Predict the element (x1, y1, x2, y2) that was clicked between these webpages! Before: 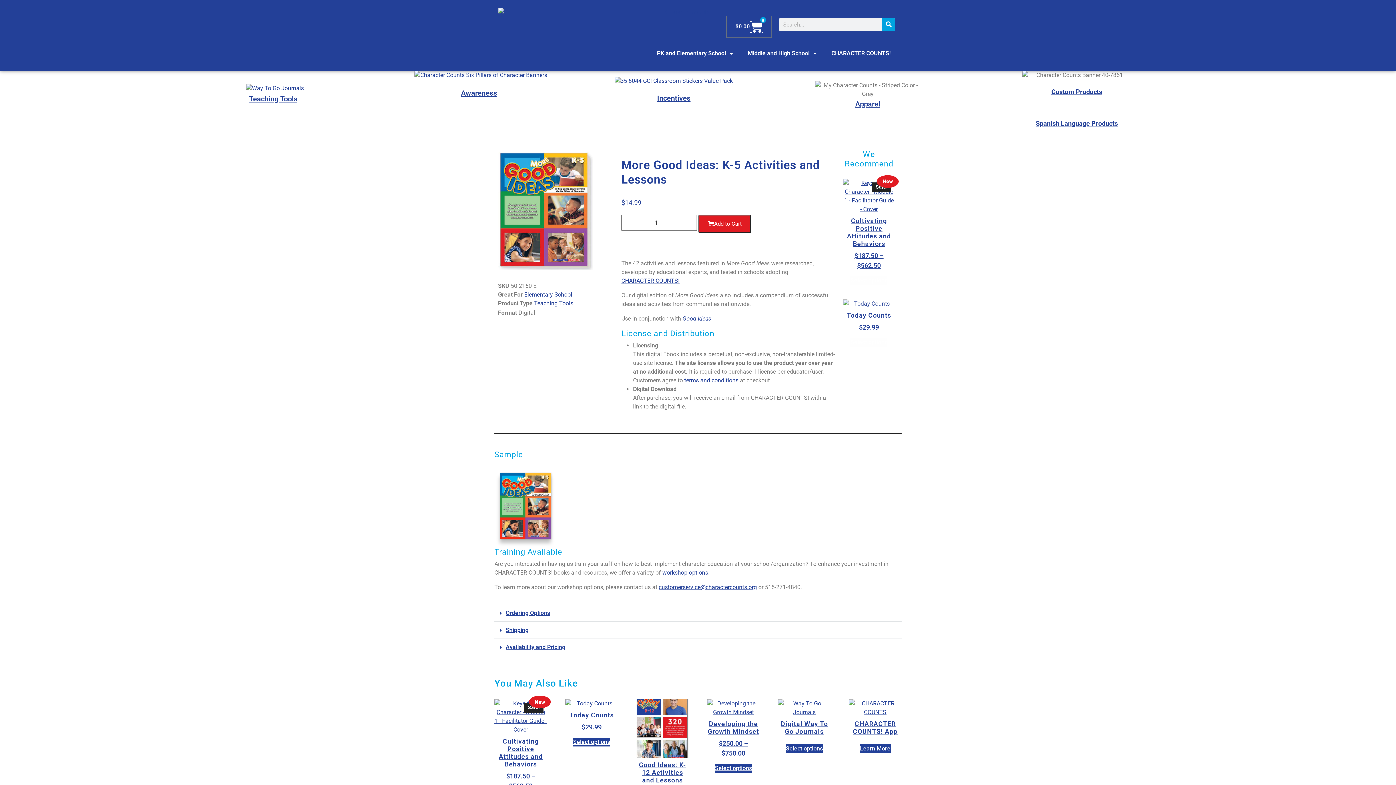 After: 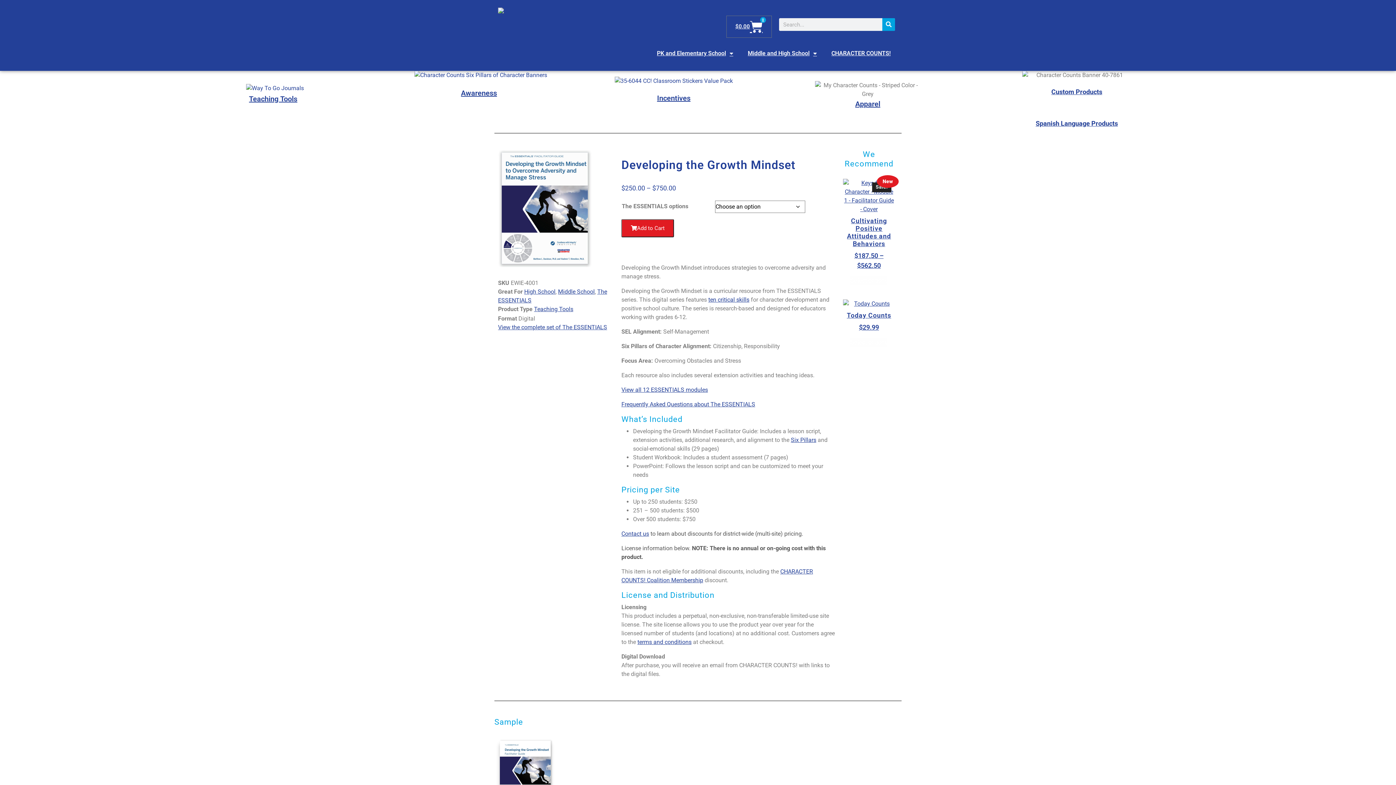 Action: bbox: (715, 764, 752, 773) label: Select options for “Developing the Growth Mindset”